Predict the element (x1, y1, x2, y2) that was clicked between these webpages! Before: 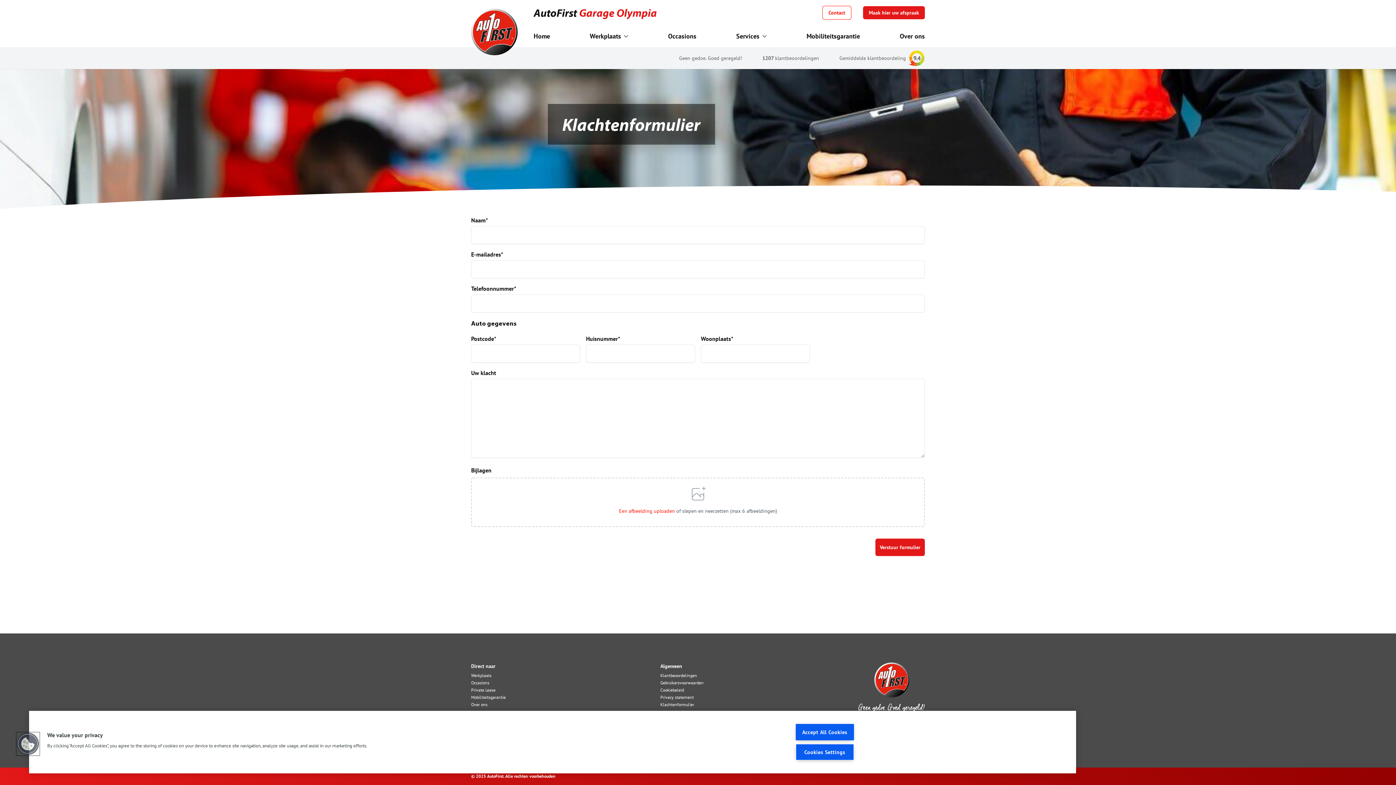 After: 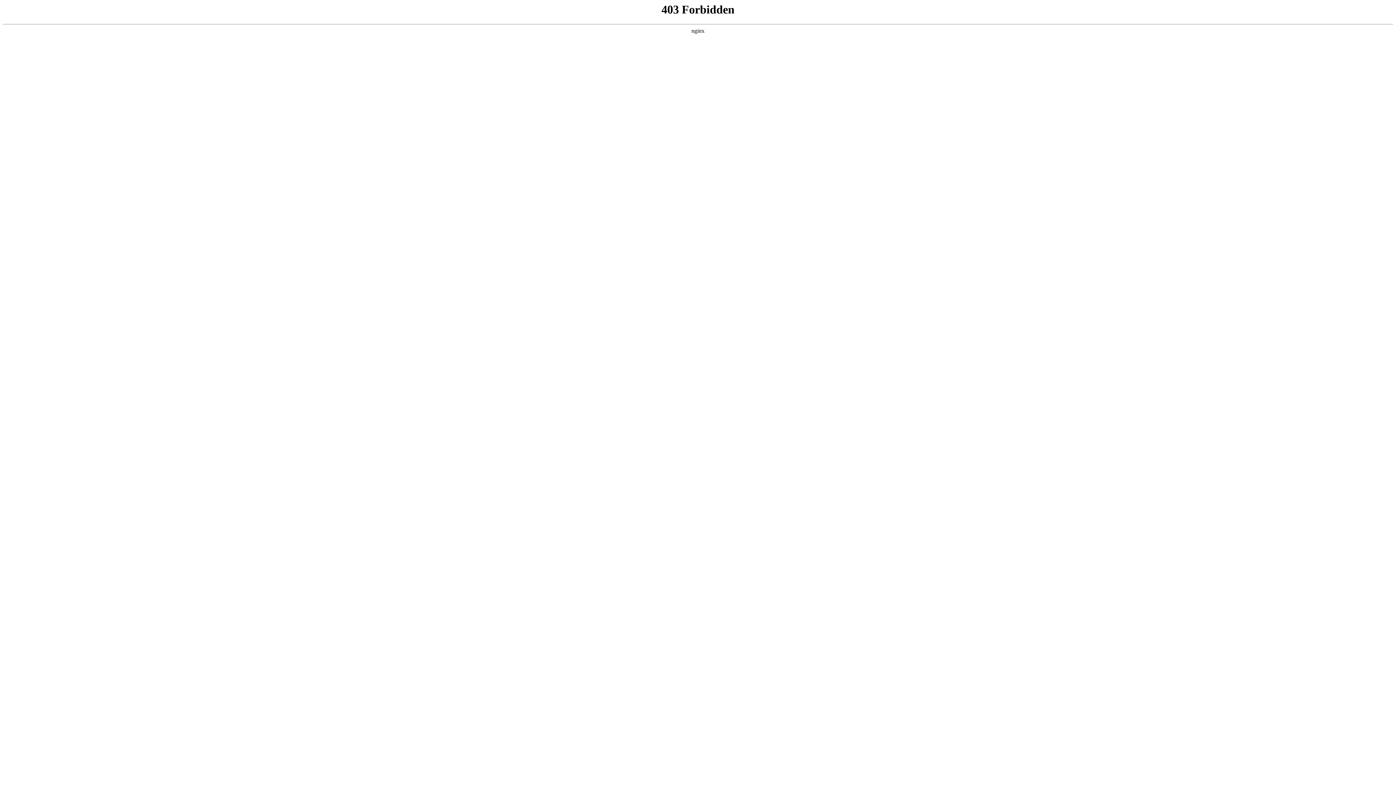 Action: label: Private Lease bbox: (471, 687, 495, 693)